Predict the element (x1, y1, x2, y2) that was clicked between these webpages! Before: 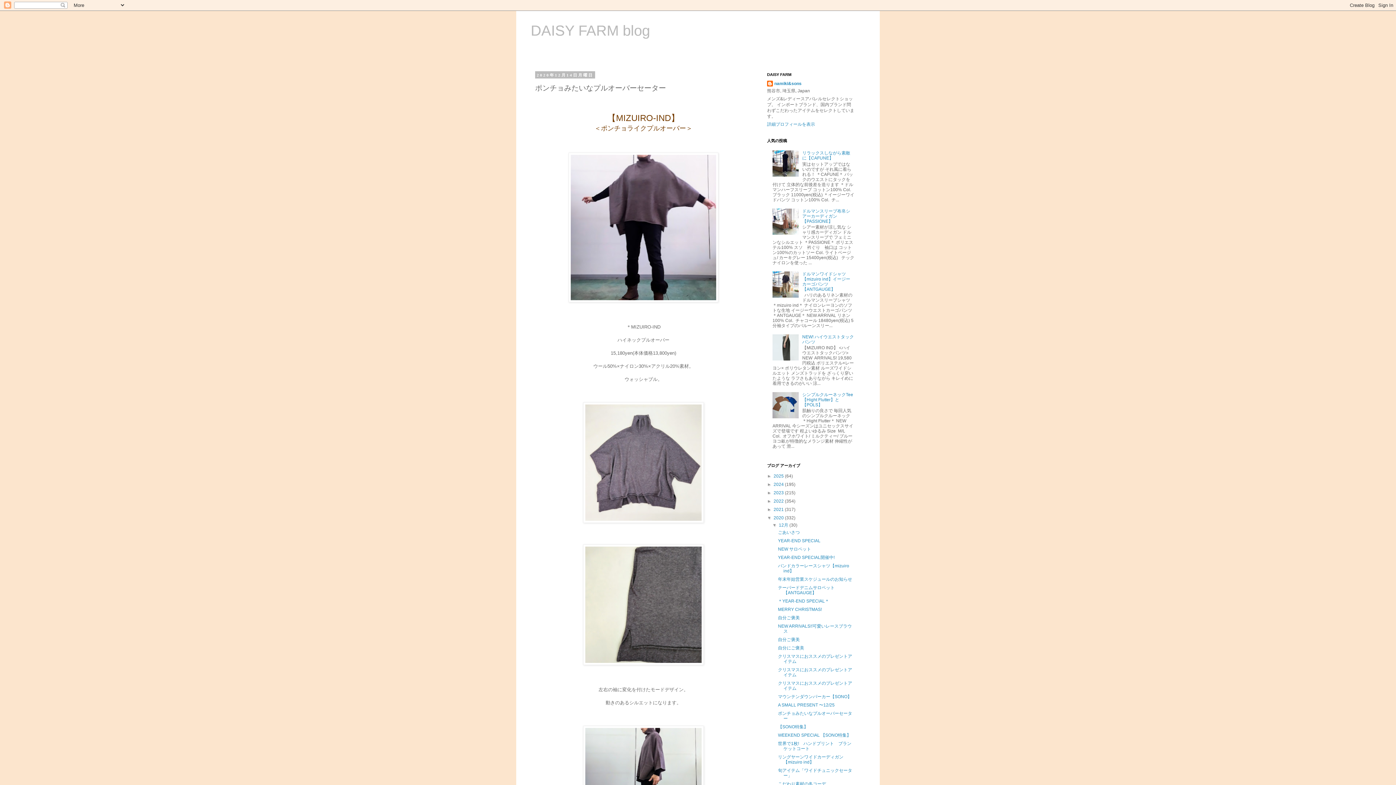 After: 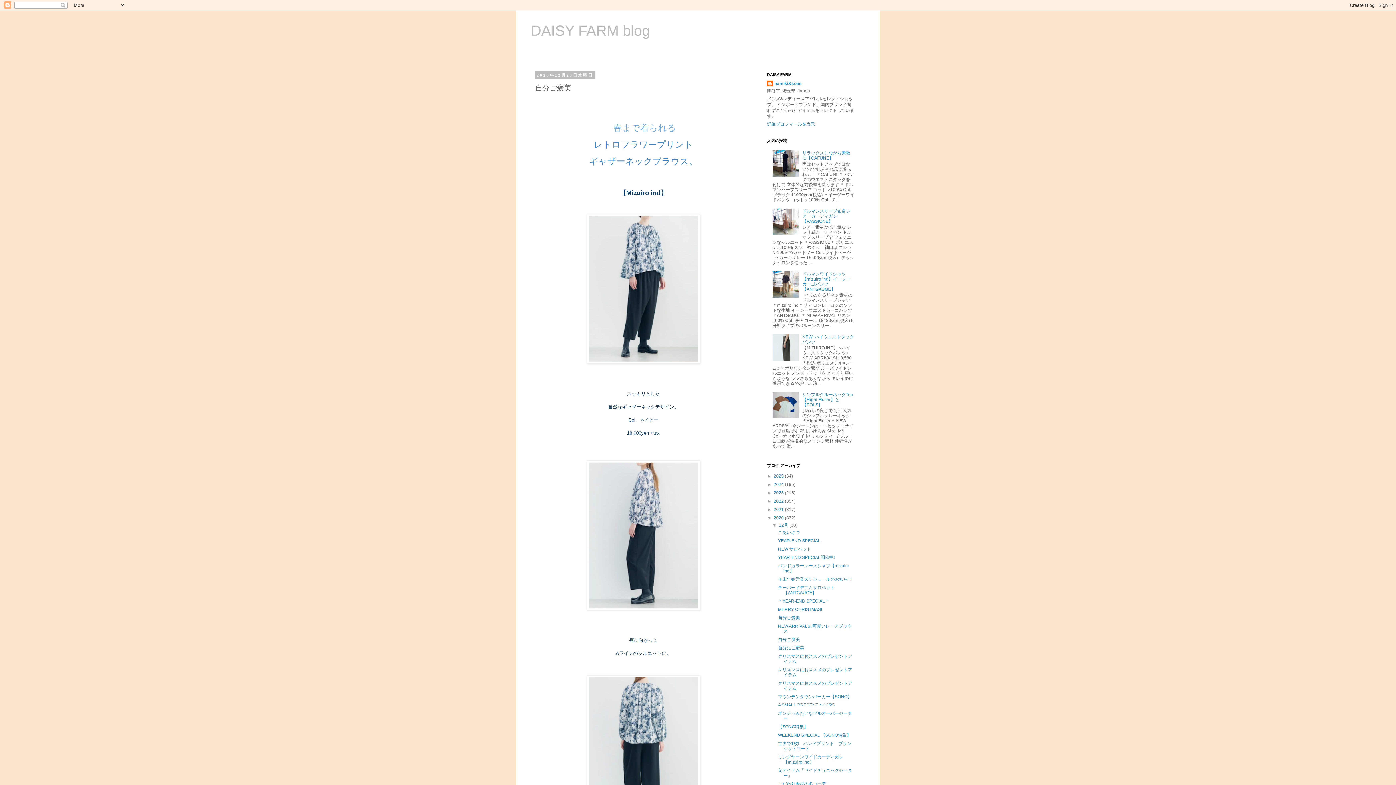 Action: bbox: (778, 615, 799, 620) label: 自分ご褒美